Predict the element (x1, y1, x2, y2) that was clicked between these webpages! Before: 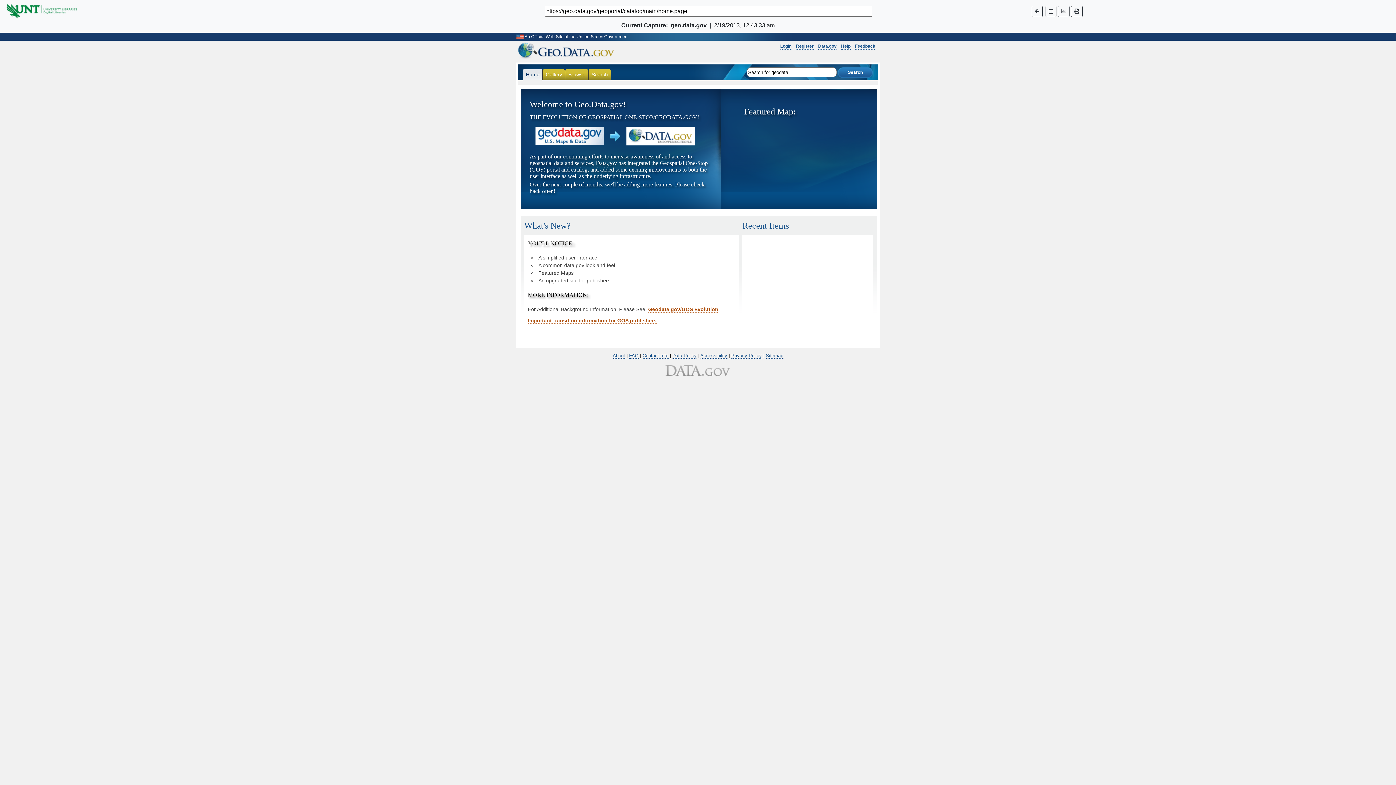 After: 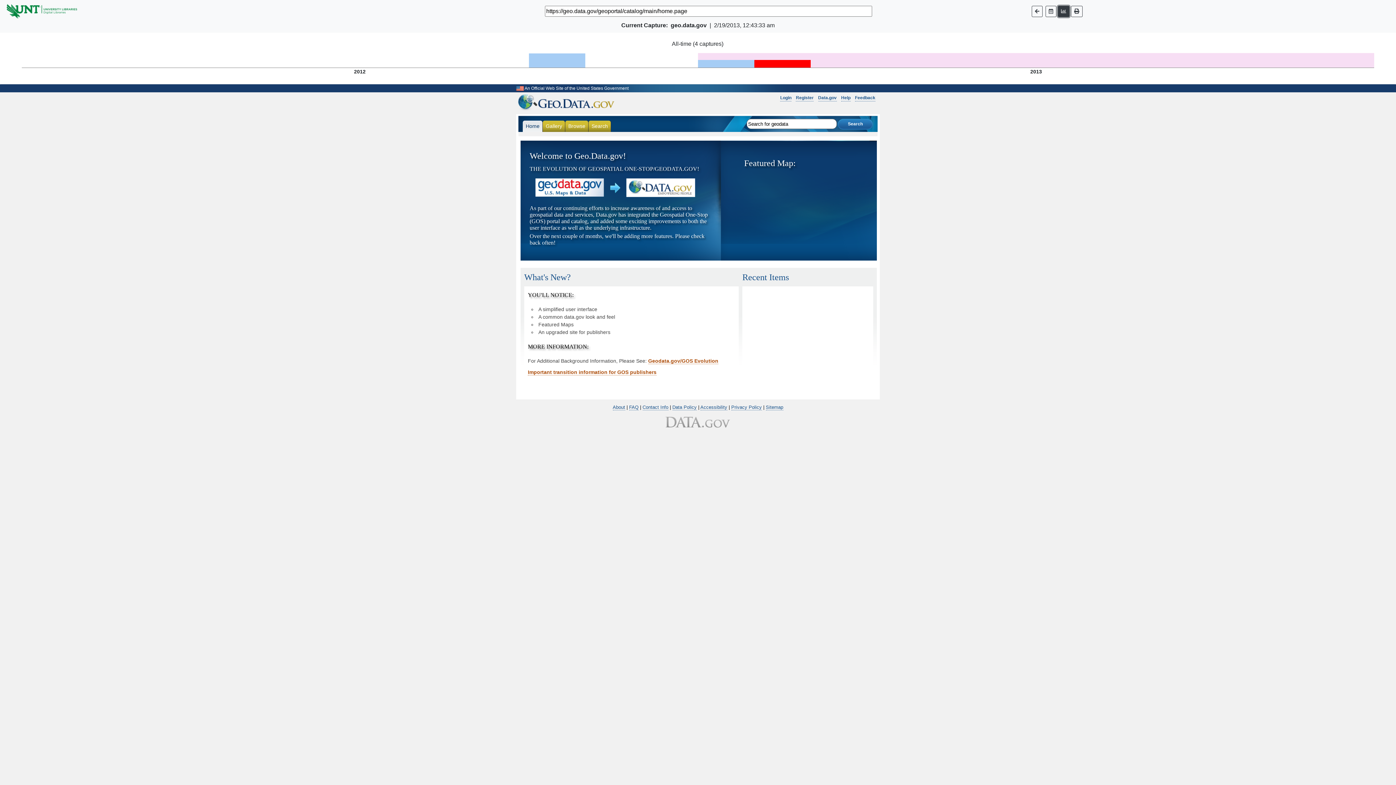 Action: bbox: (1058, 5, 1069, 16)